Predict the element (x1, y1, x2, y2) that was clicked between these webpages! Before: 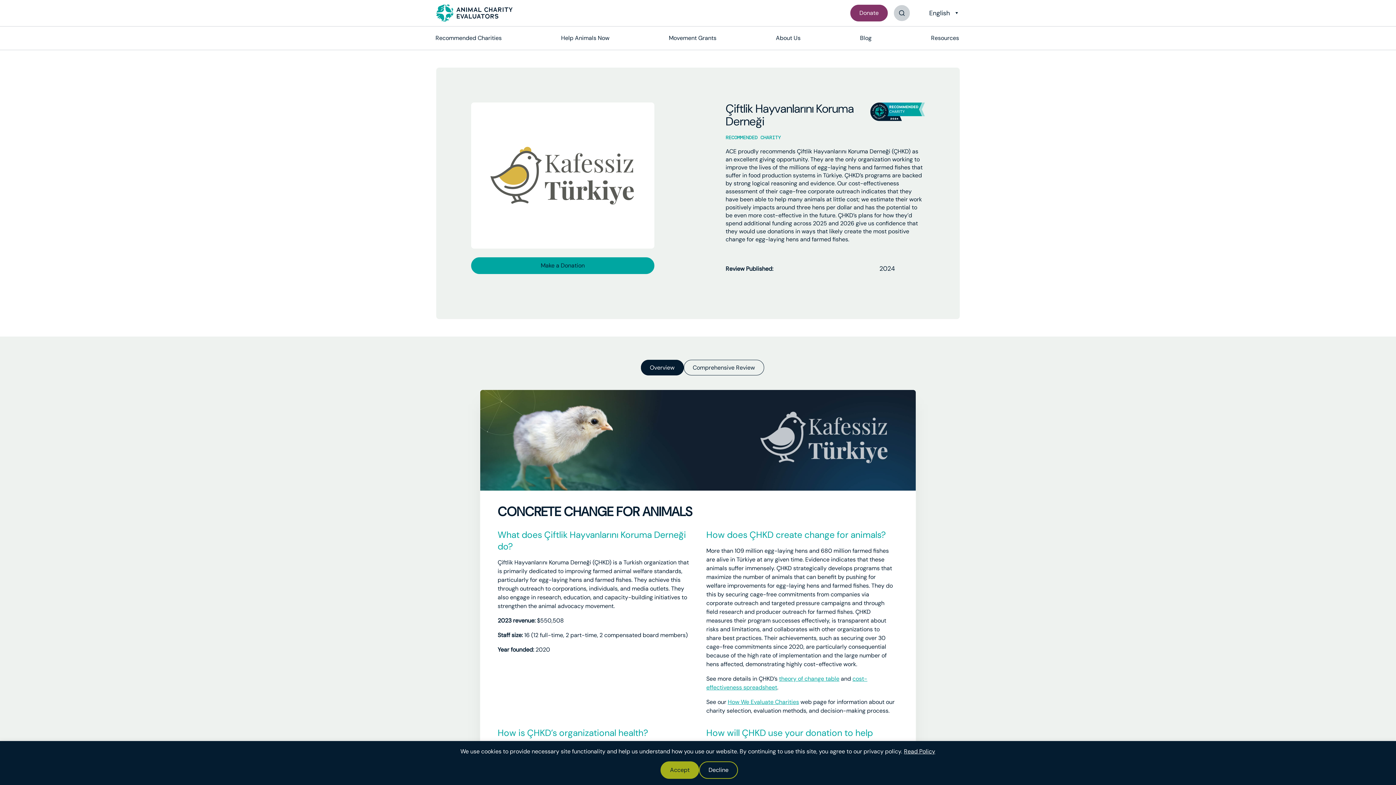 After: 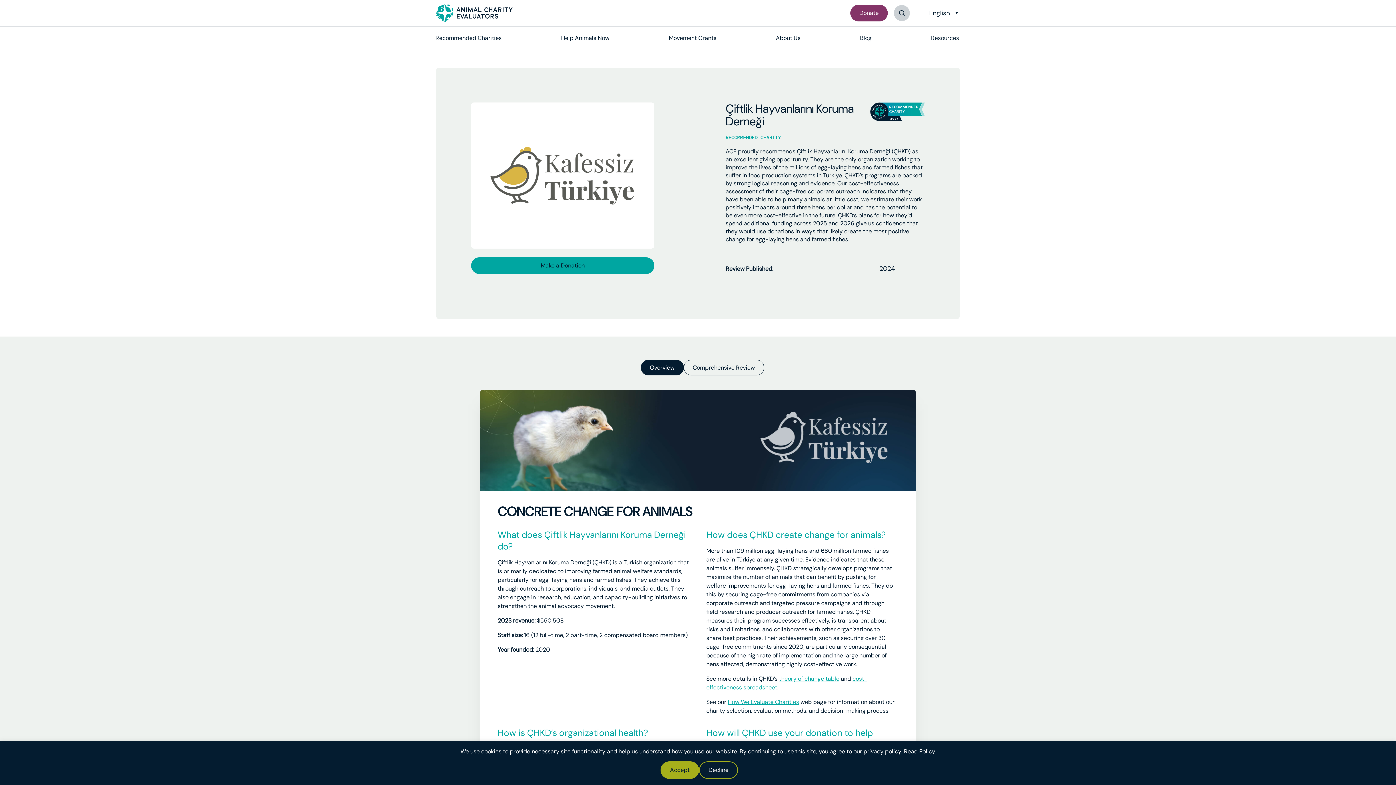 Action: label: Read Policy bbox: (903, 747, 935, 755)